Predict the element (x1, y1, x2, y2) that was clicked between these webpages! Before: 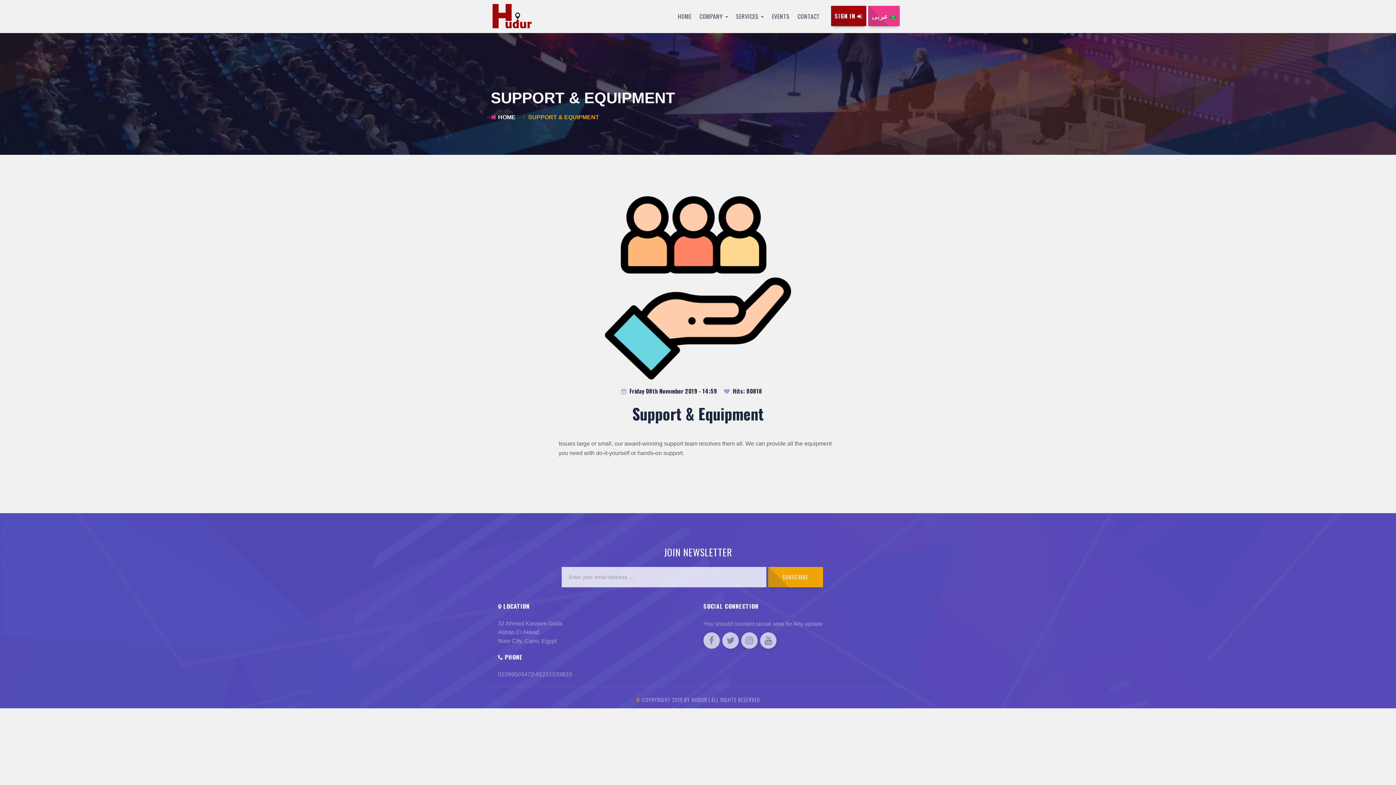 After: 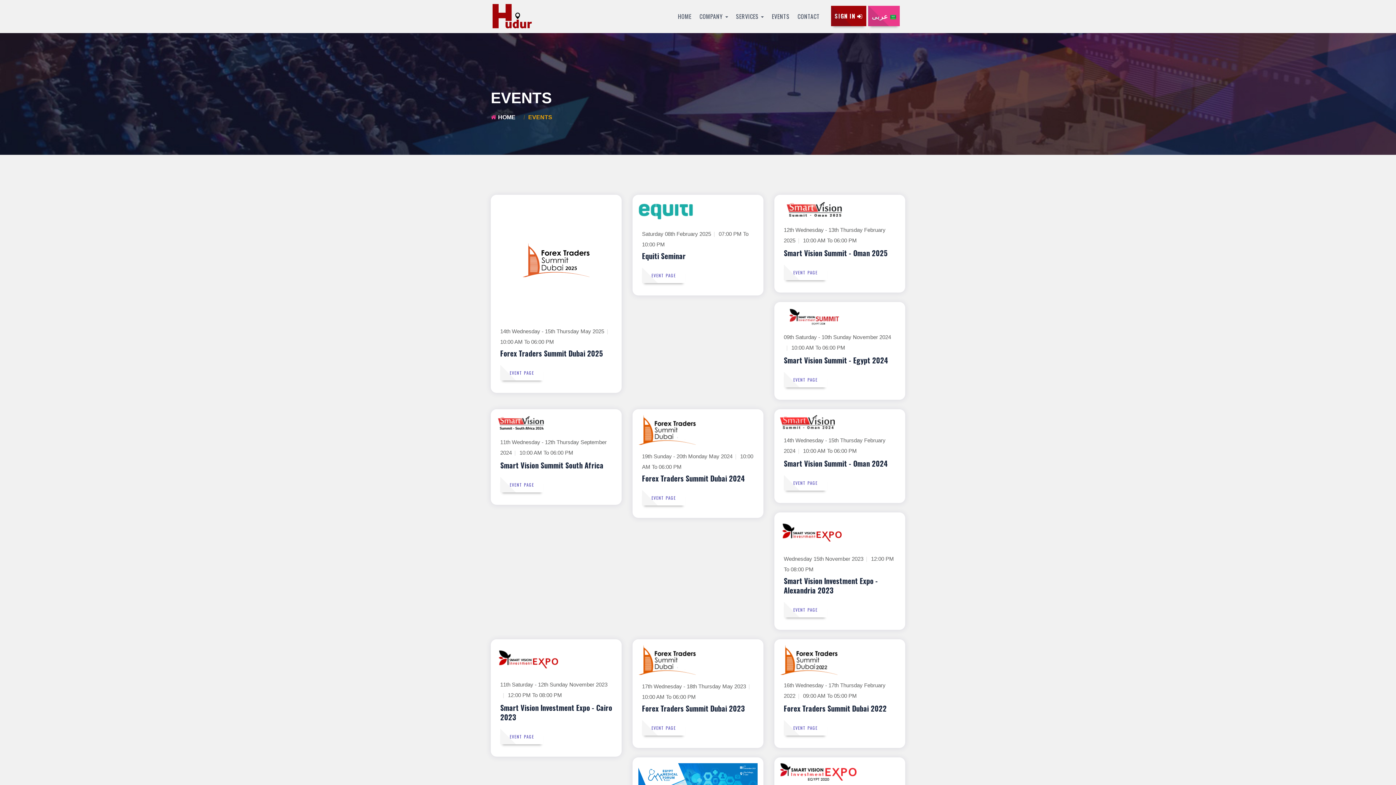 Action: bbox: (768, 0, 793, 32) label: EVENTS